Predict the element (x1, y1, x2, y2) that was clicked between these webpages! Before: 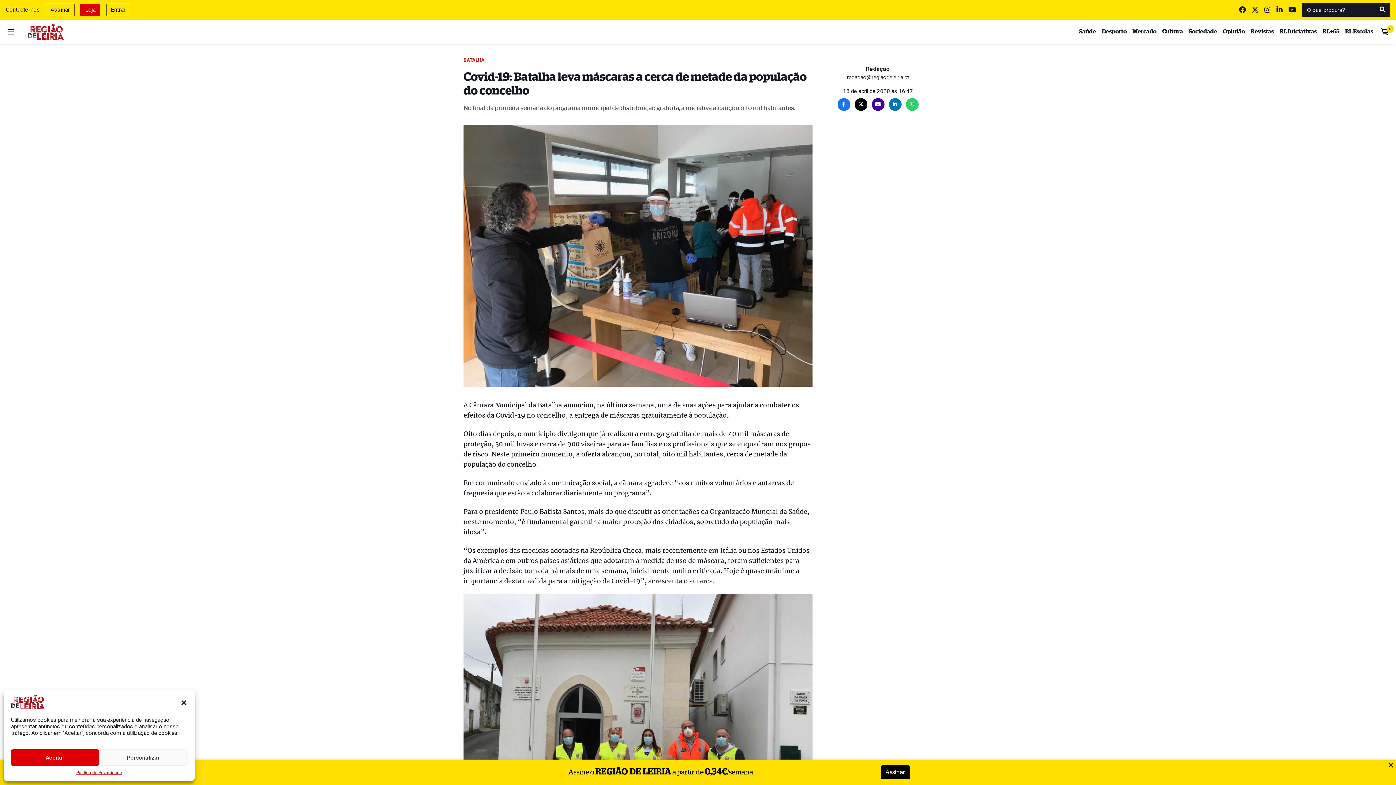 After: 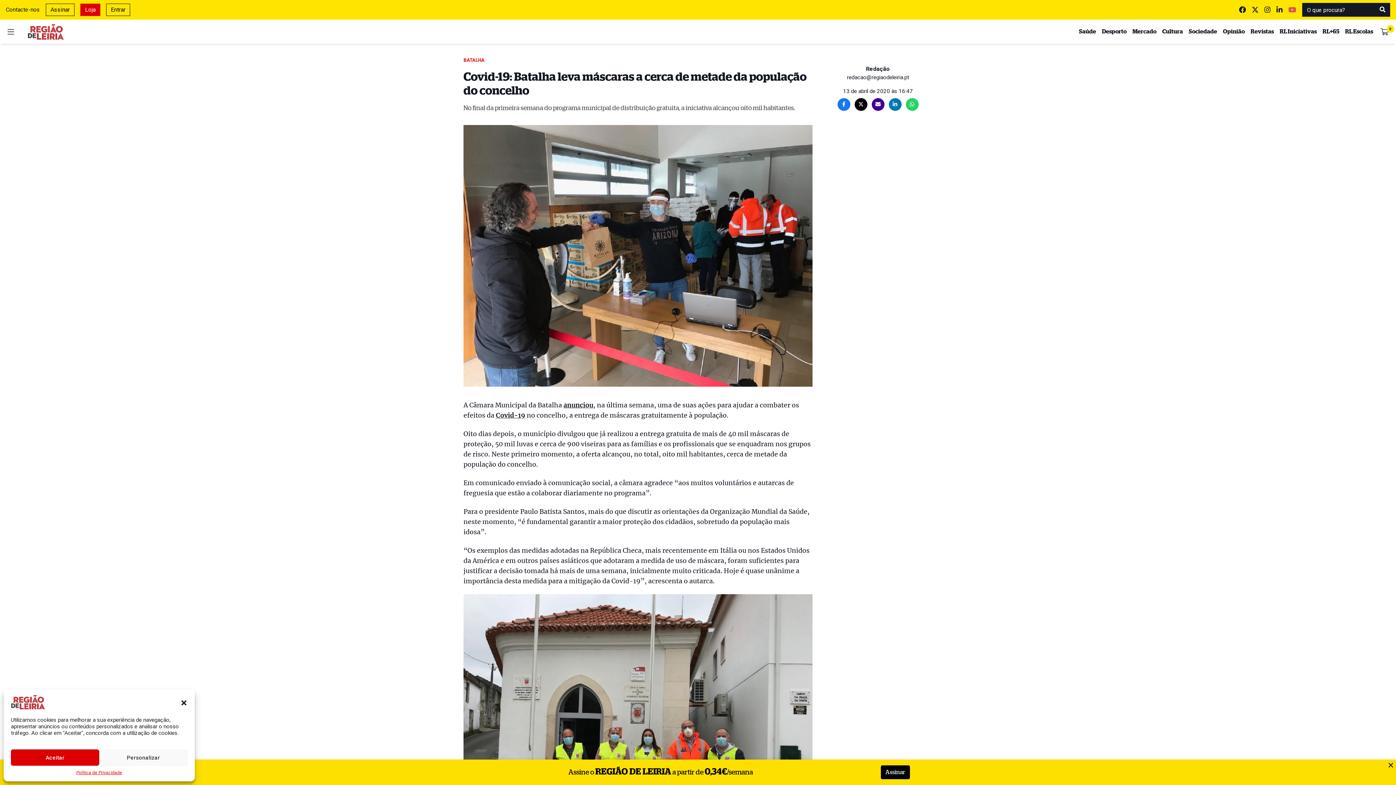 Action: bbox: (1288, 4, 1296, 14)